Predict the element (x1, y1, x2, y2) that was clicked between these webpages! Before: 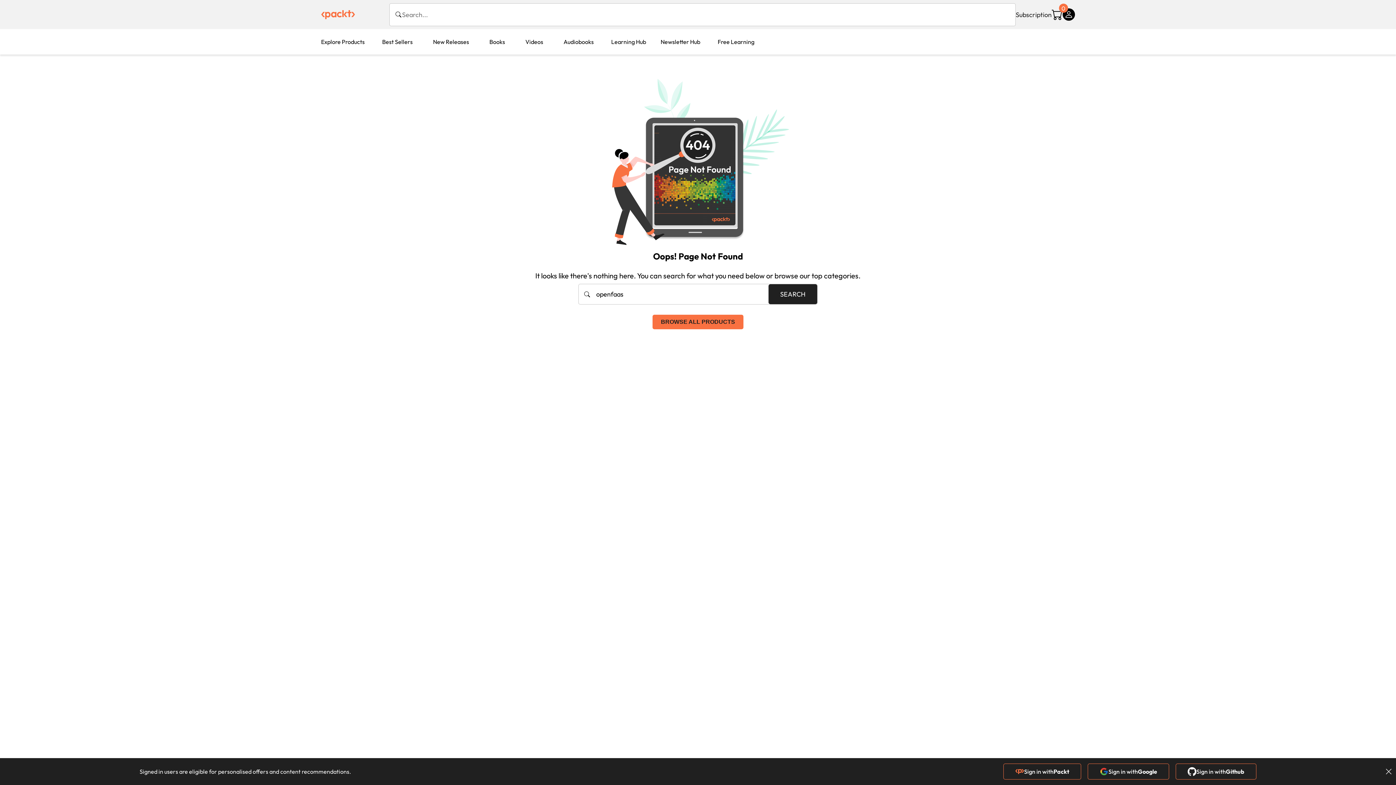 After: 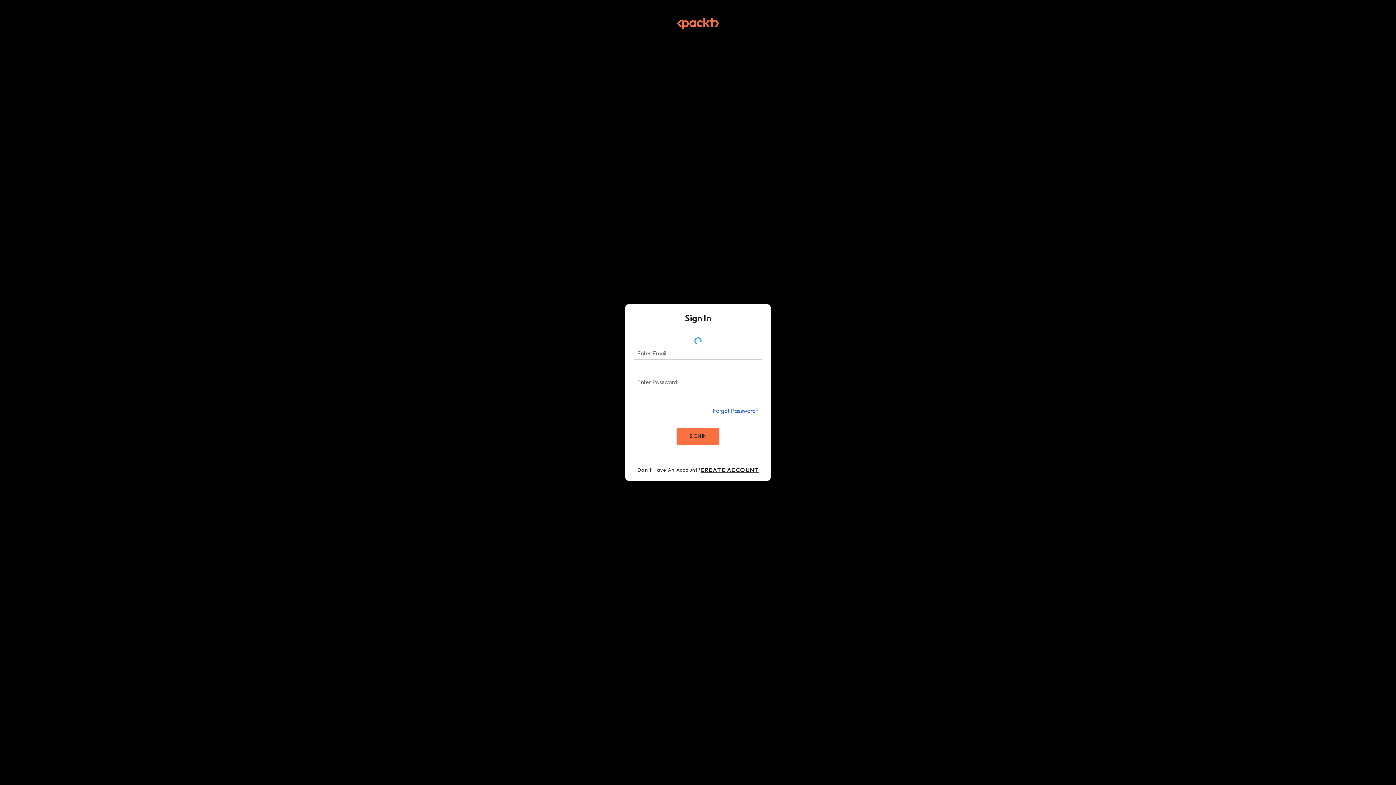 Action: label: Sign in with
Github bbox: (1176, 764, 1256, 780)